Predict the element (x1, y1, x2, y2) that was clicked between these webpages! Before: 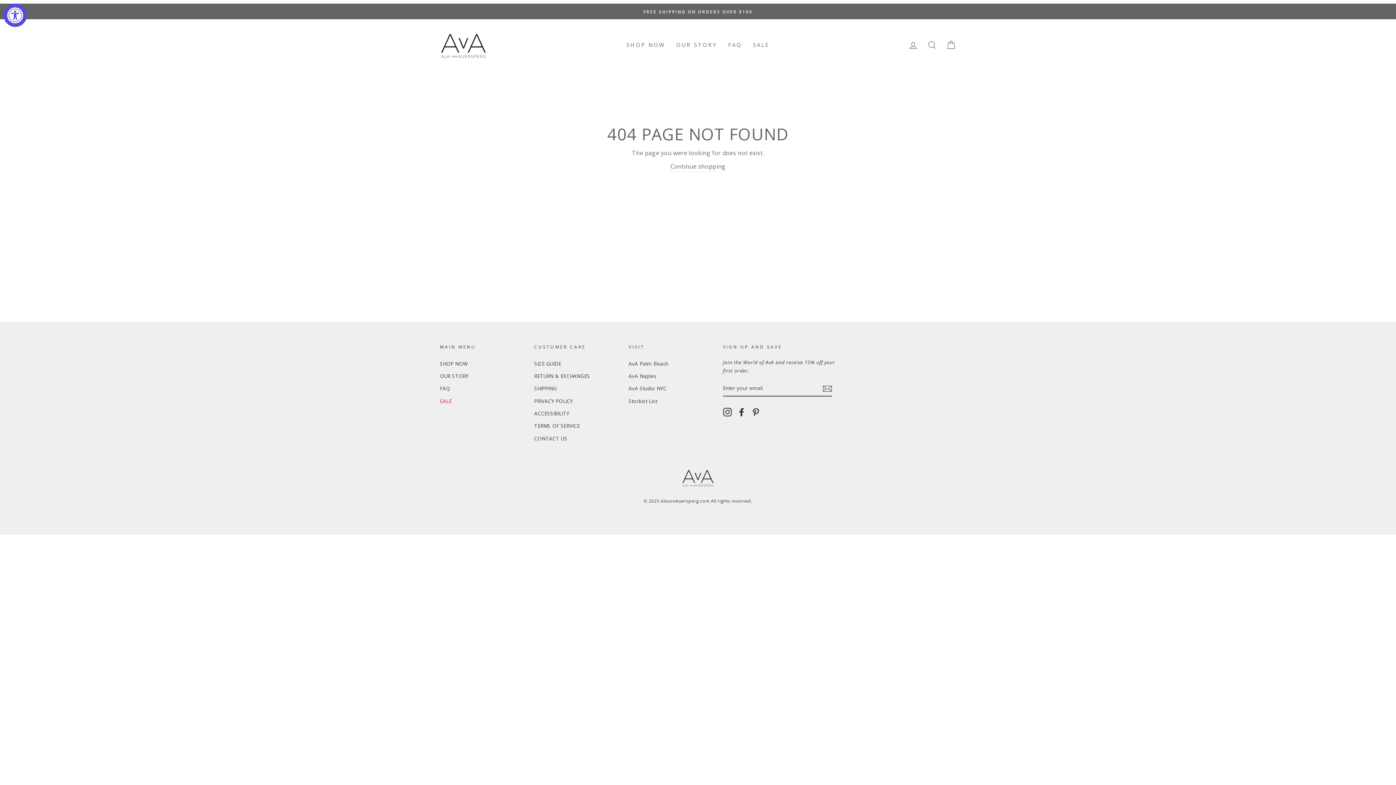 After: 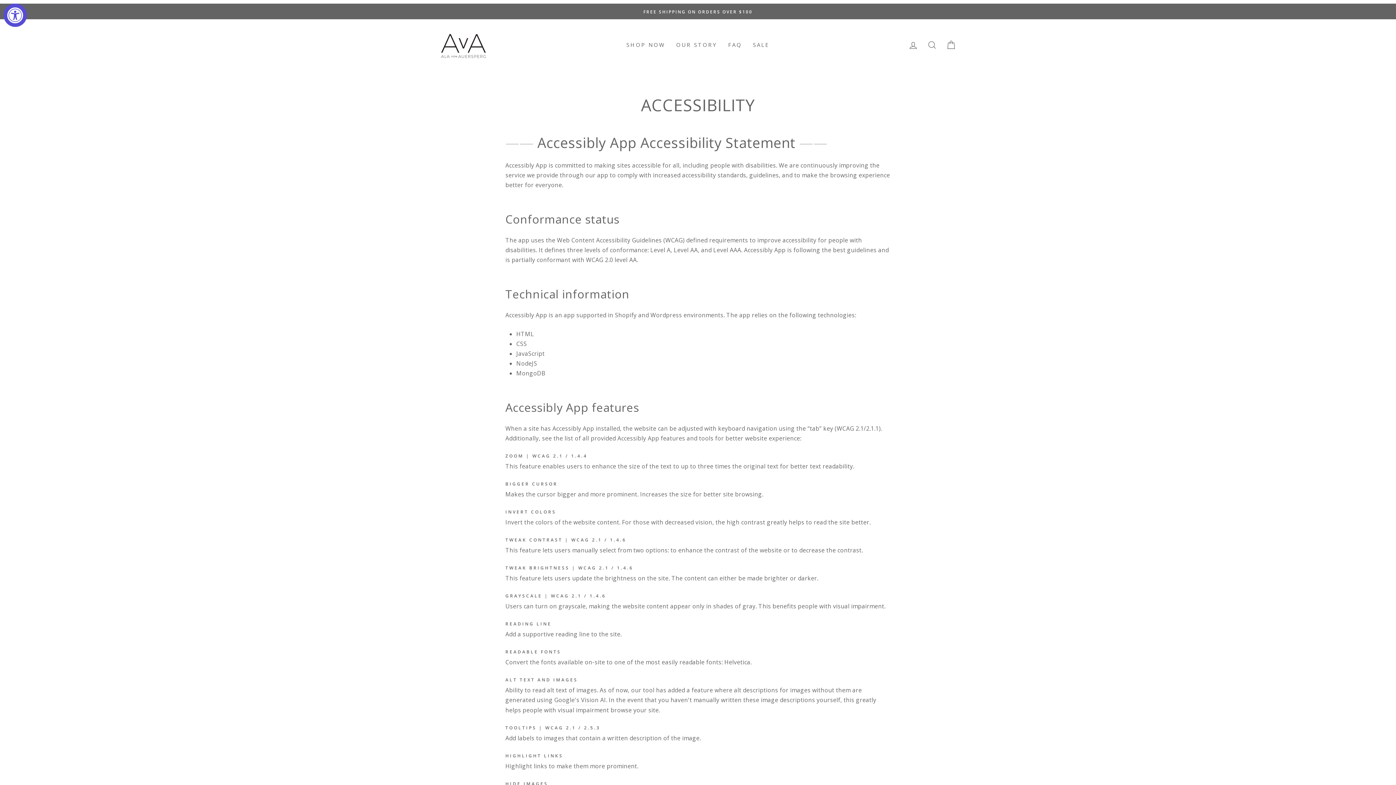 Action: bbox: (534, 408, 569, 419) label: ACCESSIBILITY